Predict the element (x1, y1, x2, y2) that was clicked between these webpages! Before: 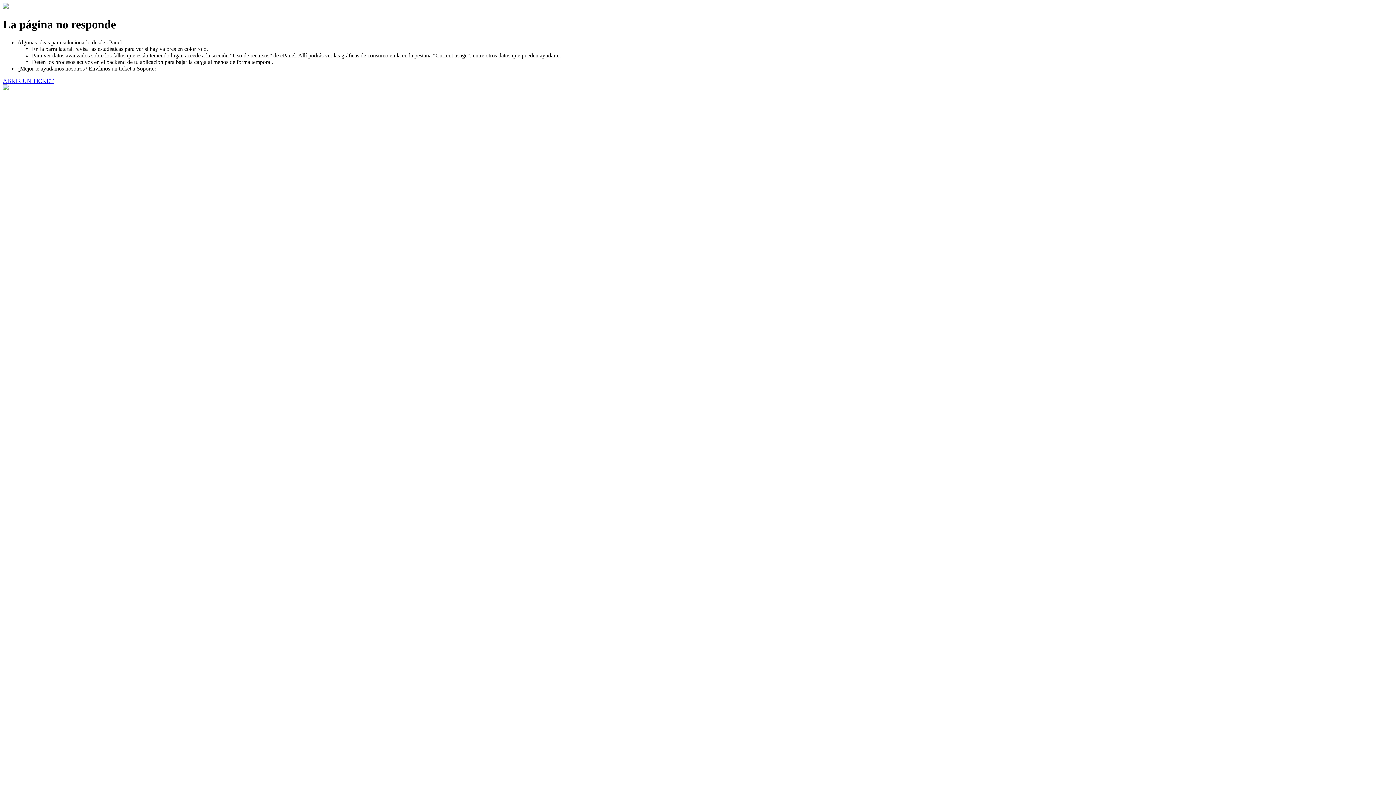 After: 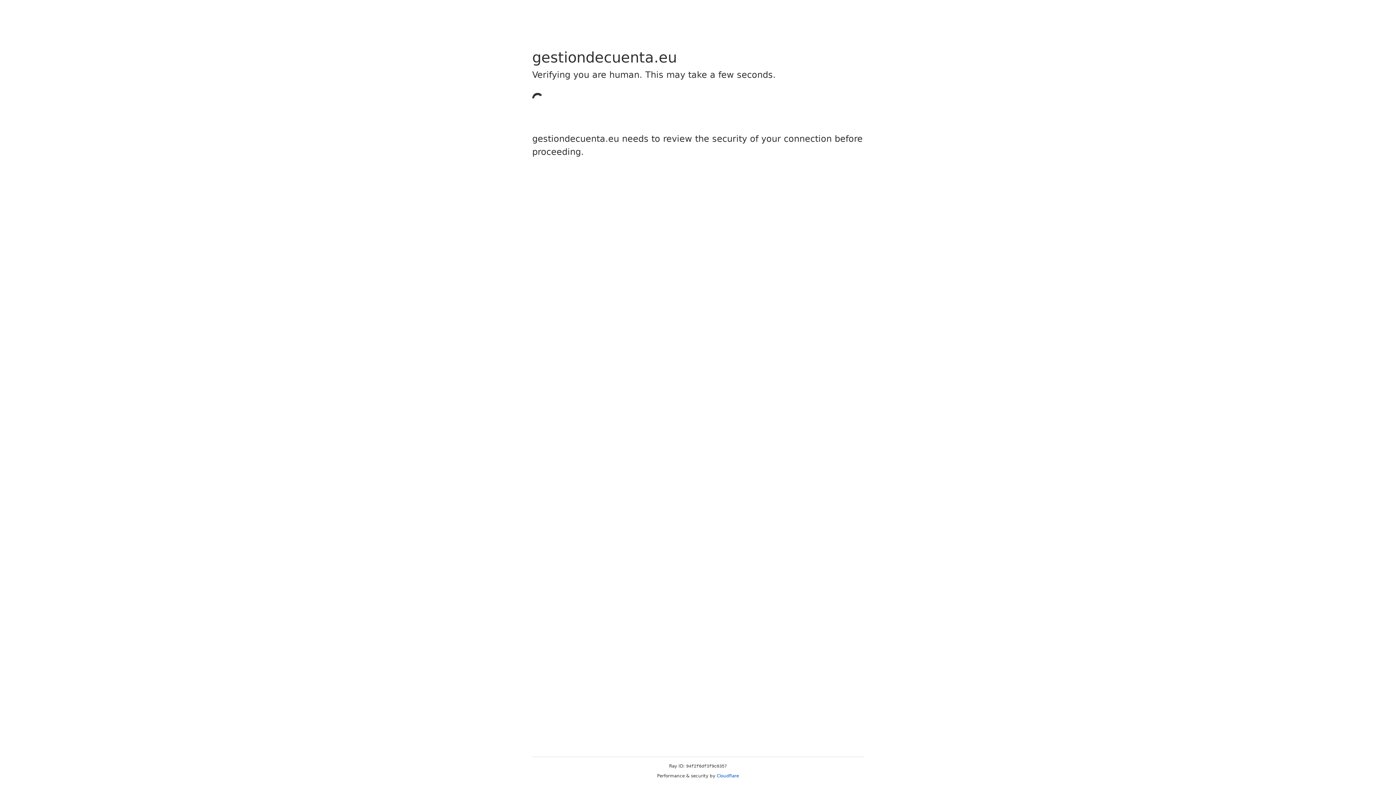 Action: bbox: (2, 77, 53, 83) label: ABRIR UN TICKET